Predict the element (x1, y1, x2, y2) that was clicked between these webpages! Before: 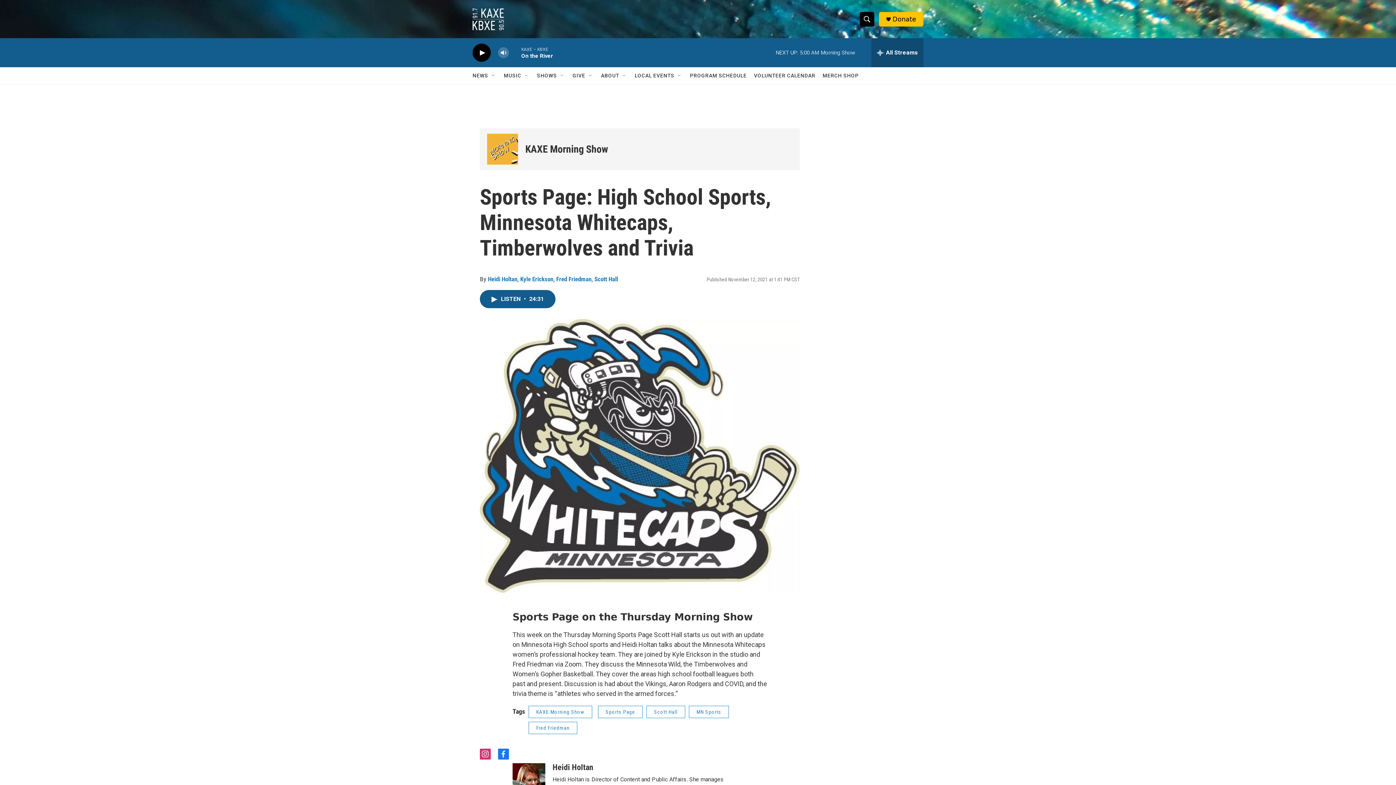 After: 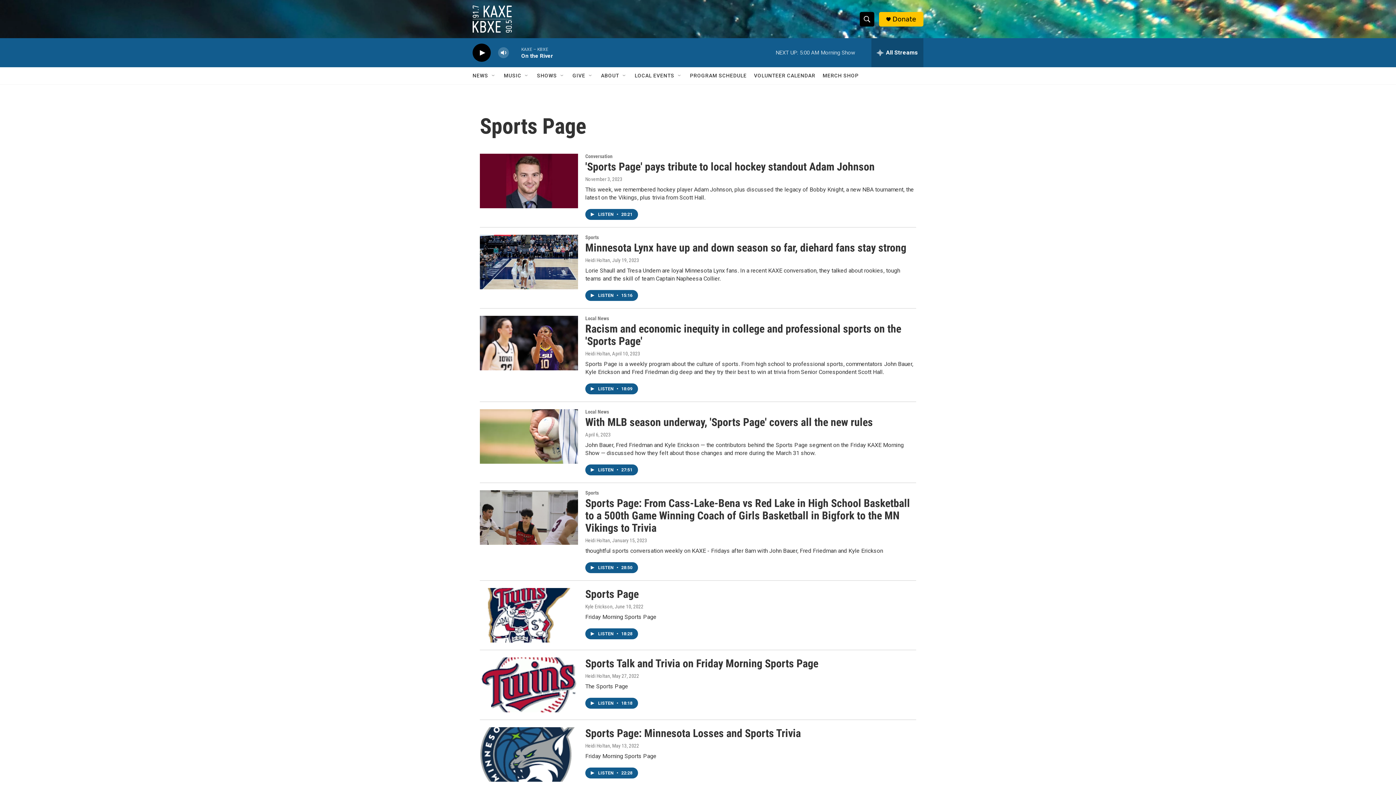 Action: bbox: (598, 713, 642, 725) label: Sports Page